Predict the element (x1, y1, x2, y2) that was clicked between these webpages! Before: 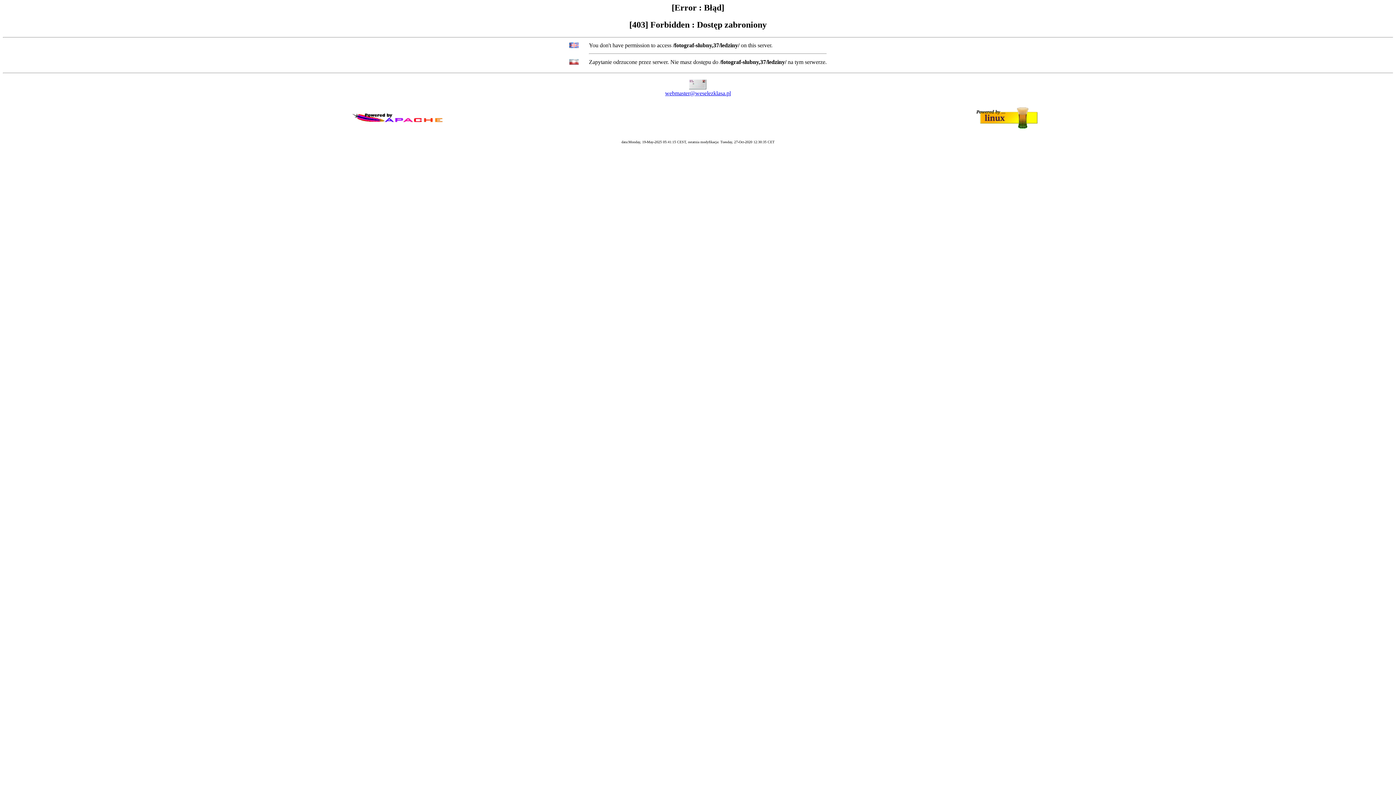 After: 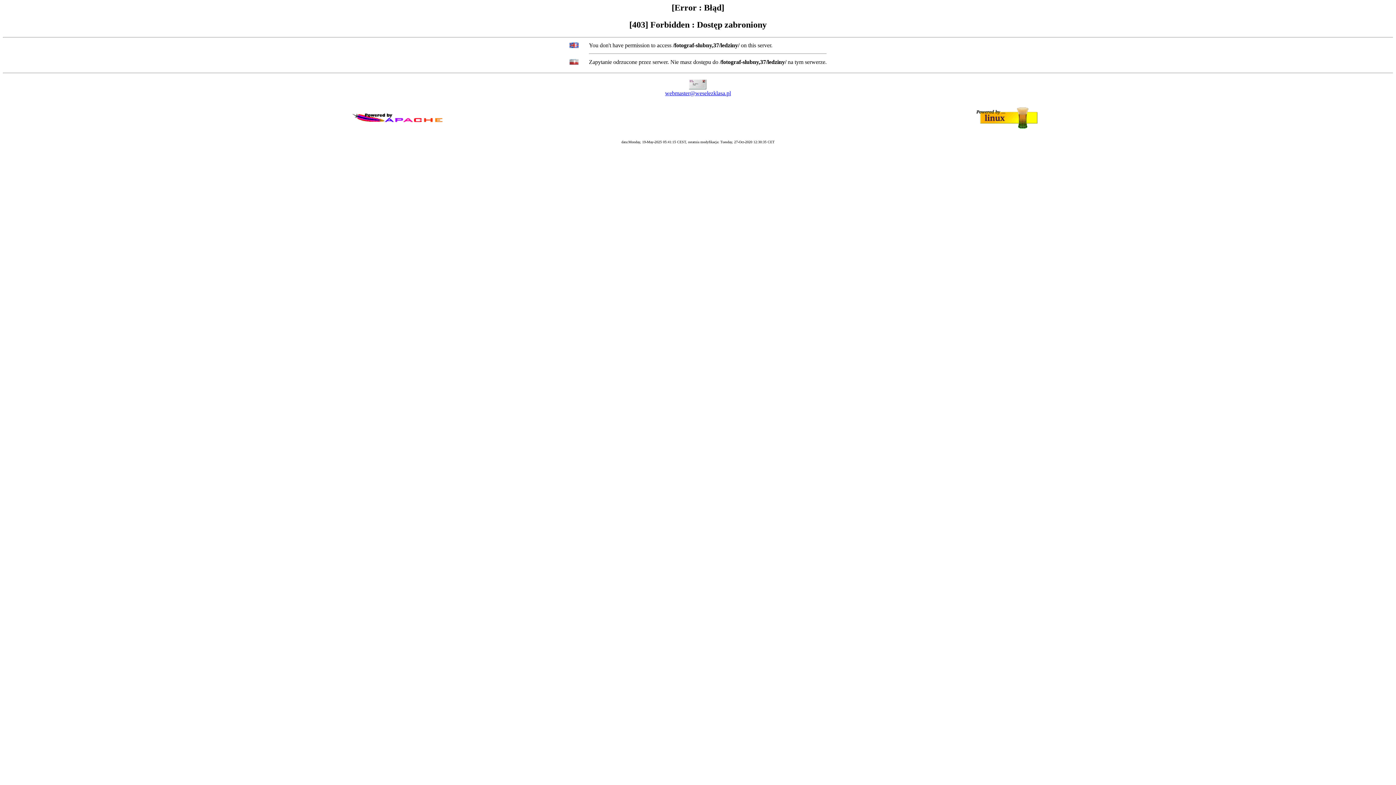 Action: bbox: (665, 90, 731, 96) label: webmaster@weselezklasa.pl